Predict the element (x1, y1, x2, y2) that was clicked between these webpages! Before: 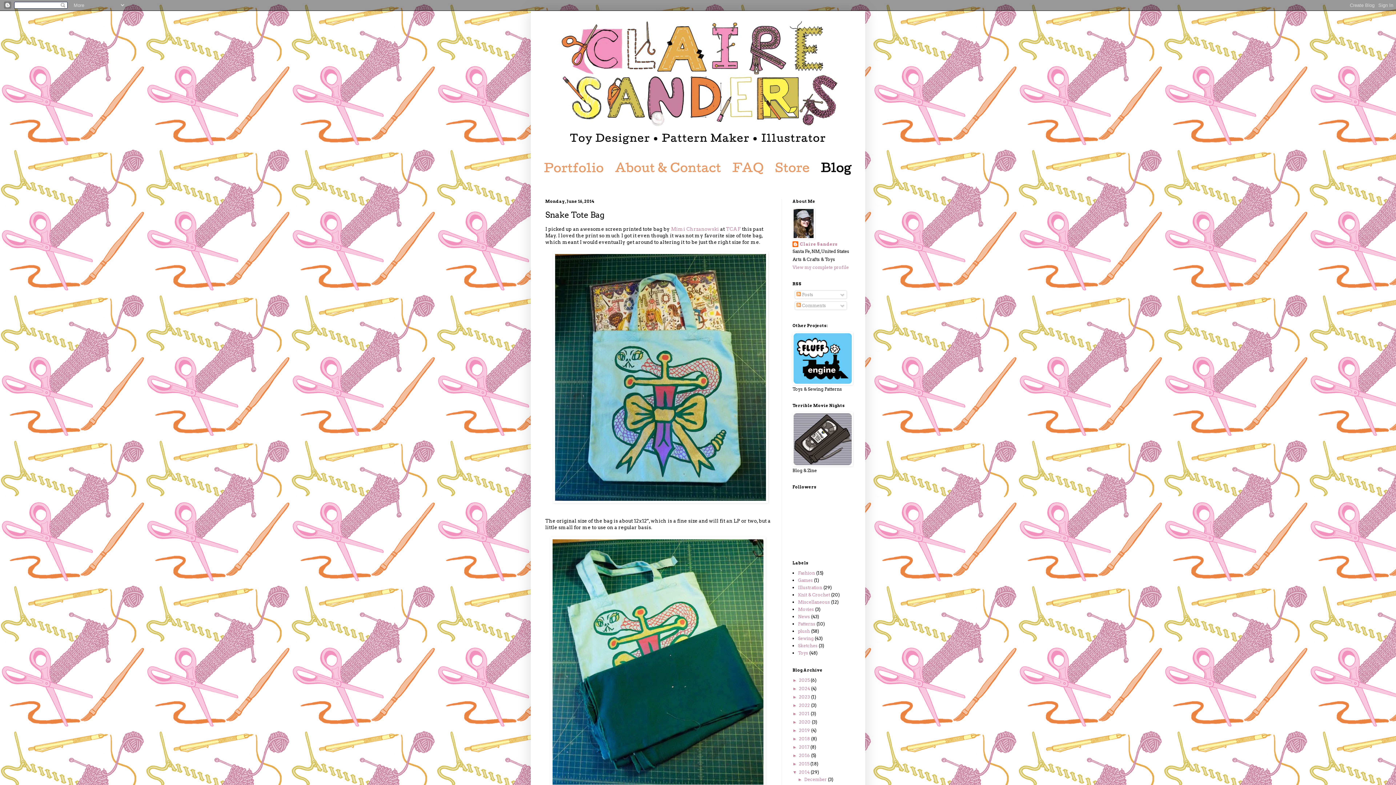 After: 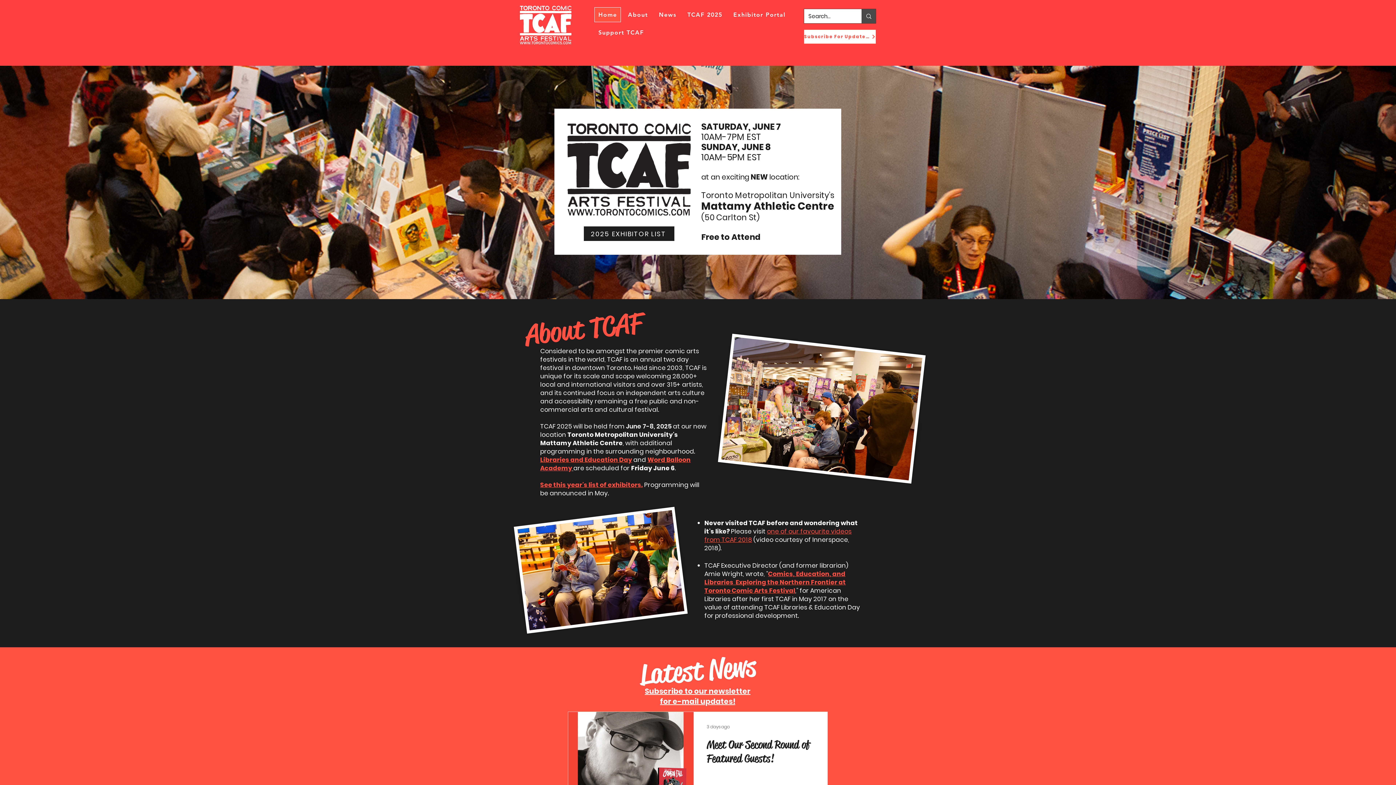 Action: label: TCAF bbox: (726, 226, 741, 231)